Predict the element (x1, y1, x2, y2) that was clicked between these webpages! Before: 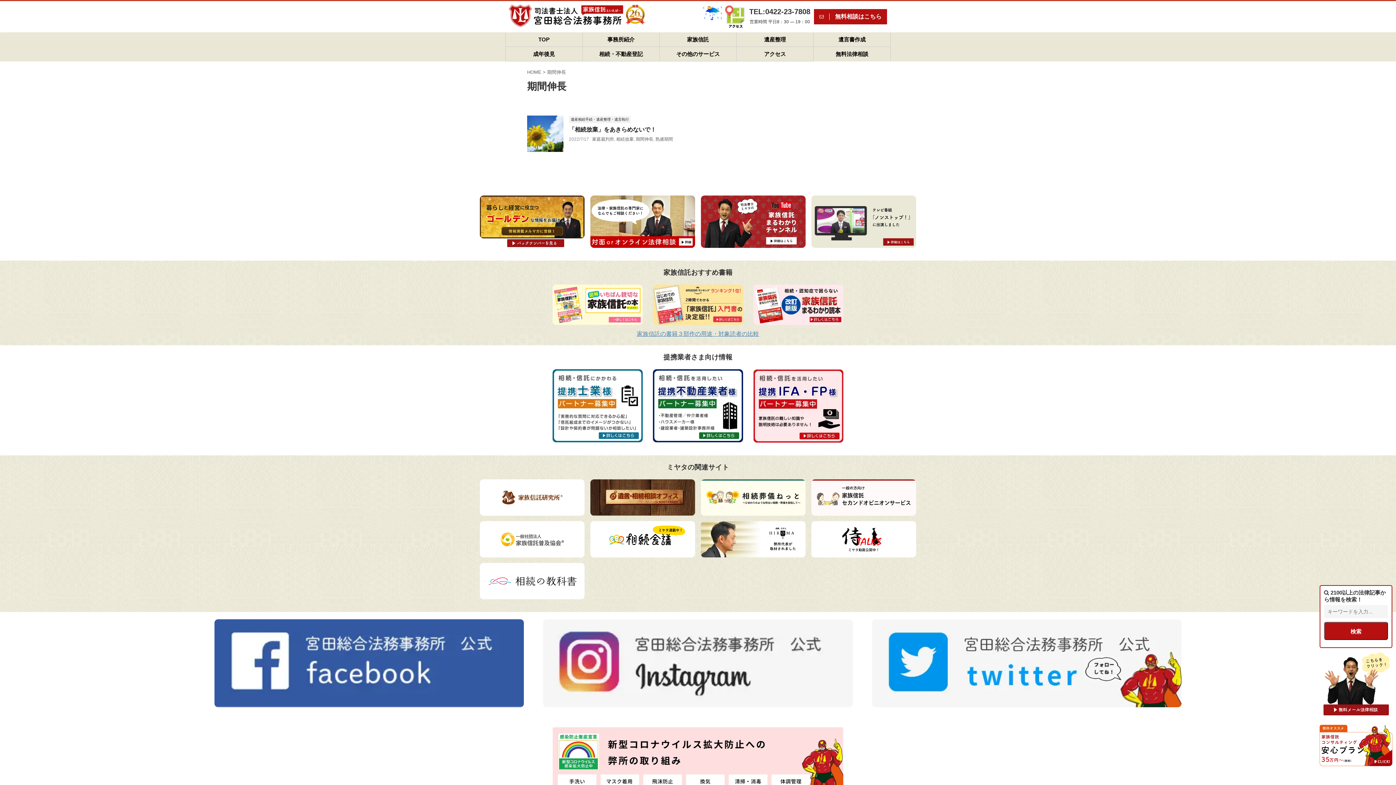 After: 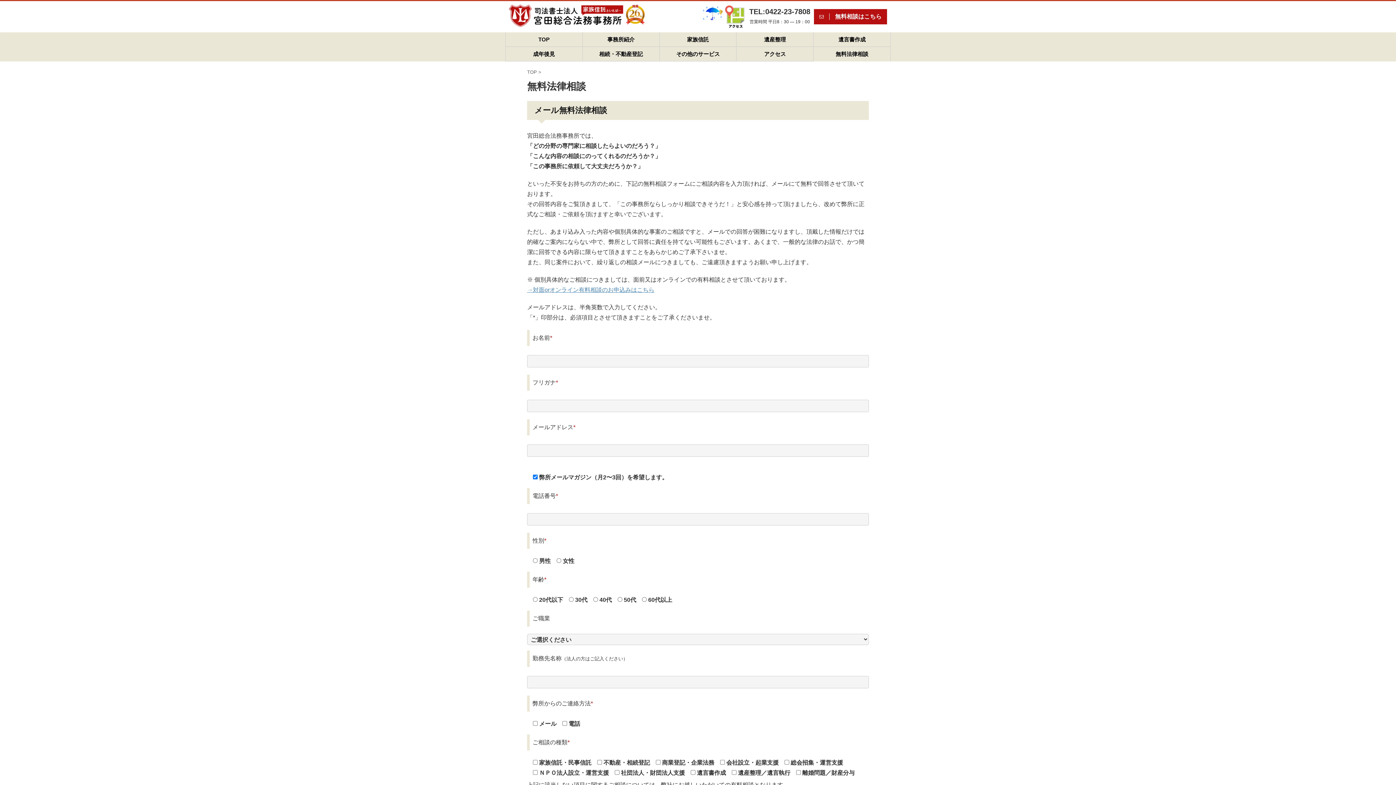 Action: label: 無料法律相談 bbox: (813, 47, 890, 61)